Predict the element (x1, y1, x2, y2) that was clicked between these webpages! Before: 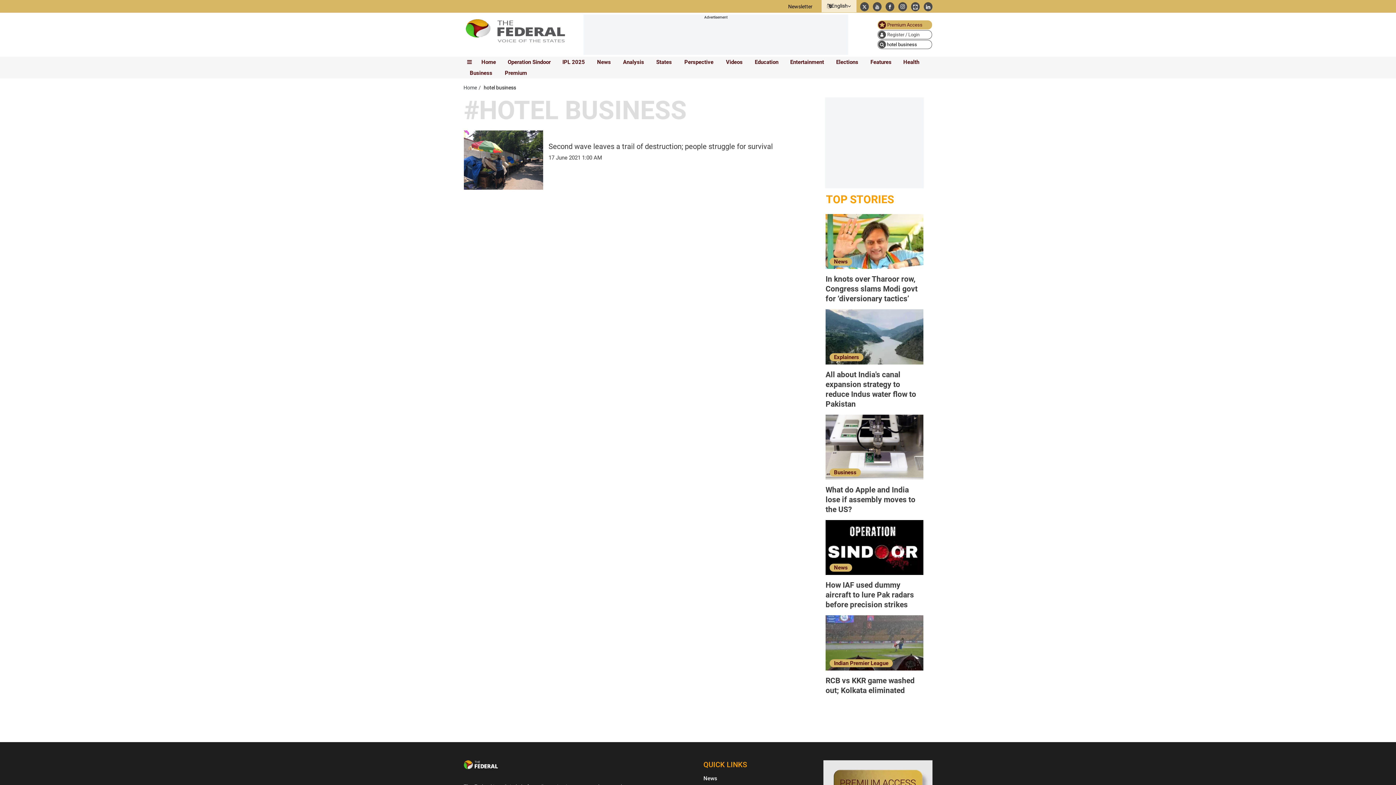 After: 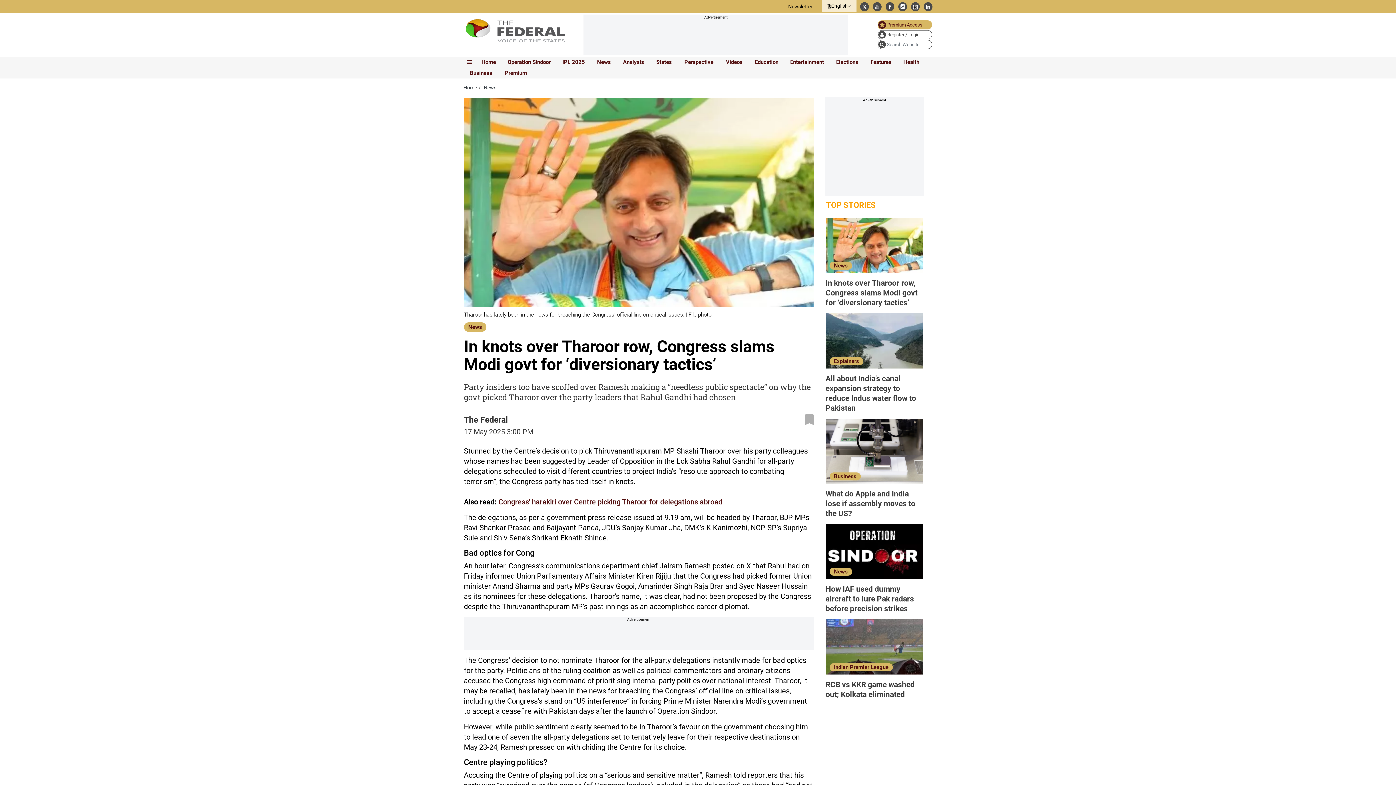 Action: label: article-image bbox: (825, 238, 923, 244)